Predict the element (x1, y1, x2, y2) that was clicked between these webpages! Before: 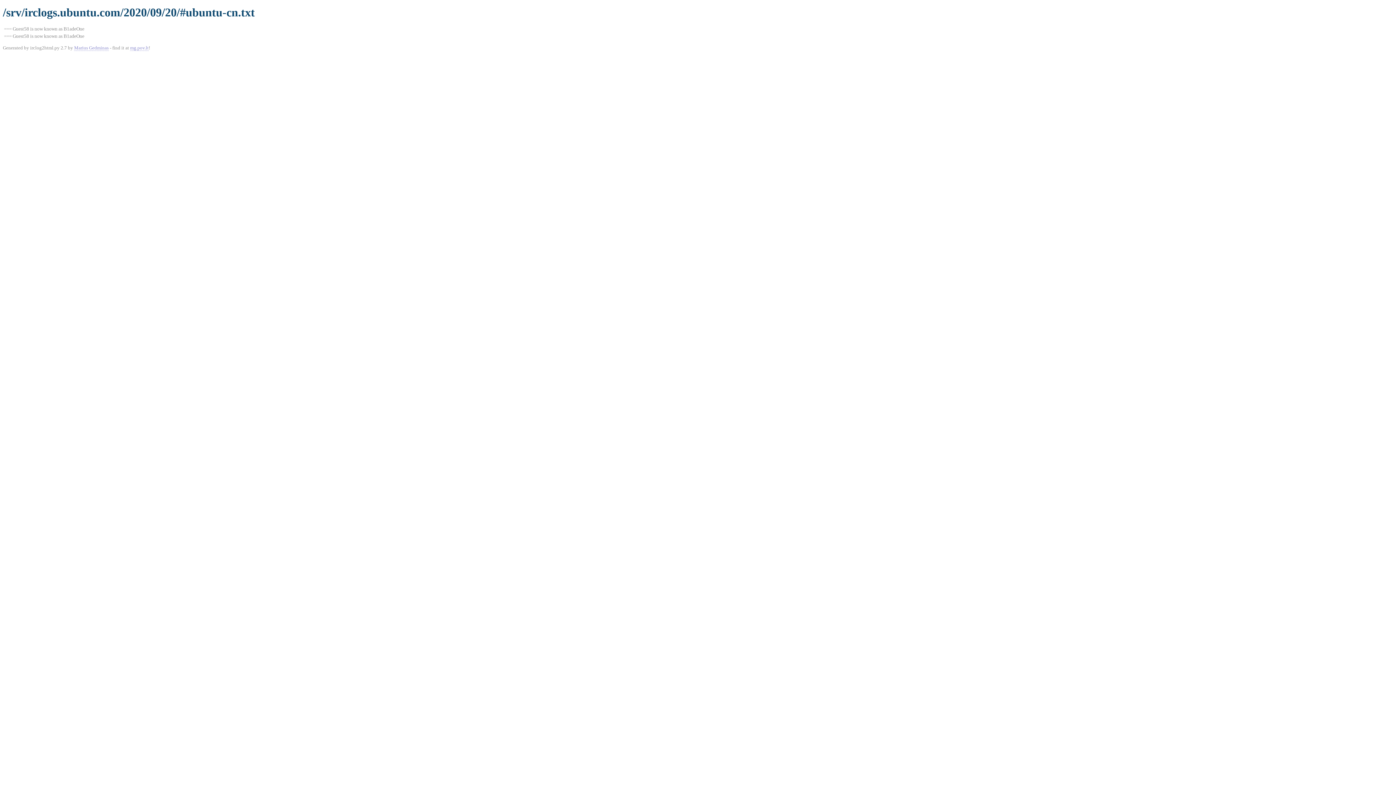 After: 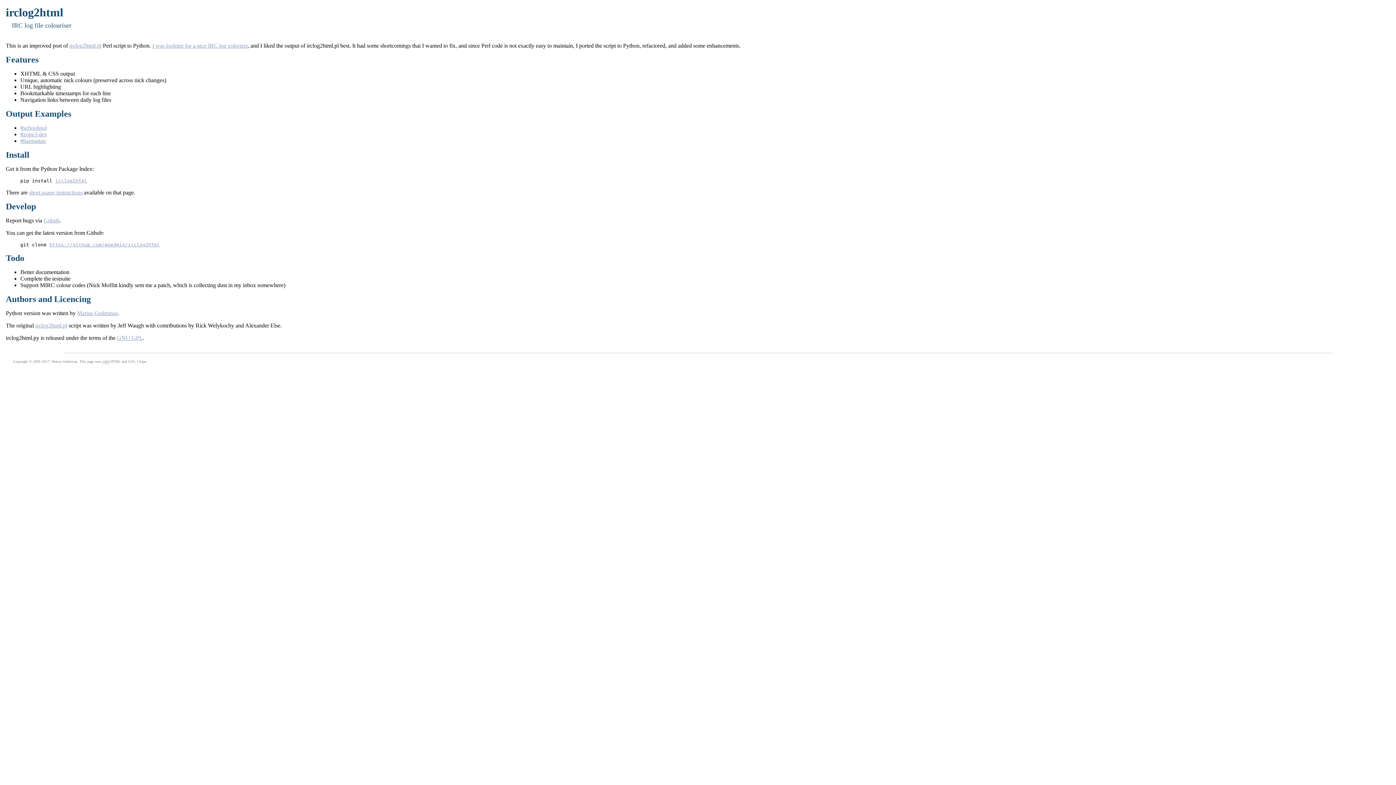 Action: bbox: (130, 45, 148, 50) label: mg.pov.lt